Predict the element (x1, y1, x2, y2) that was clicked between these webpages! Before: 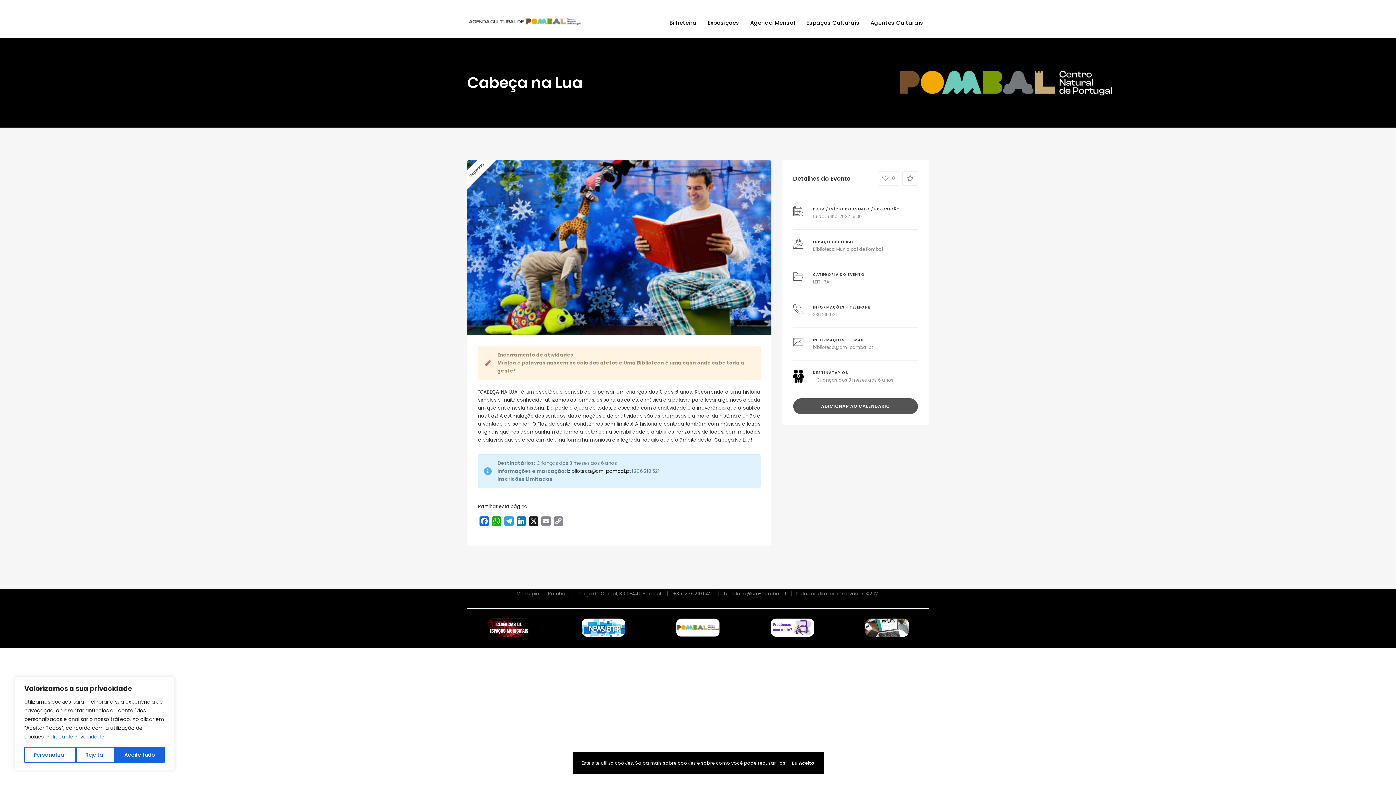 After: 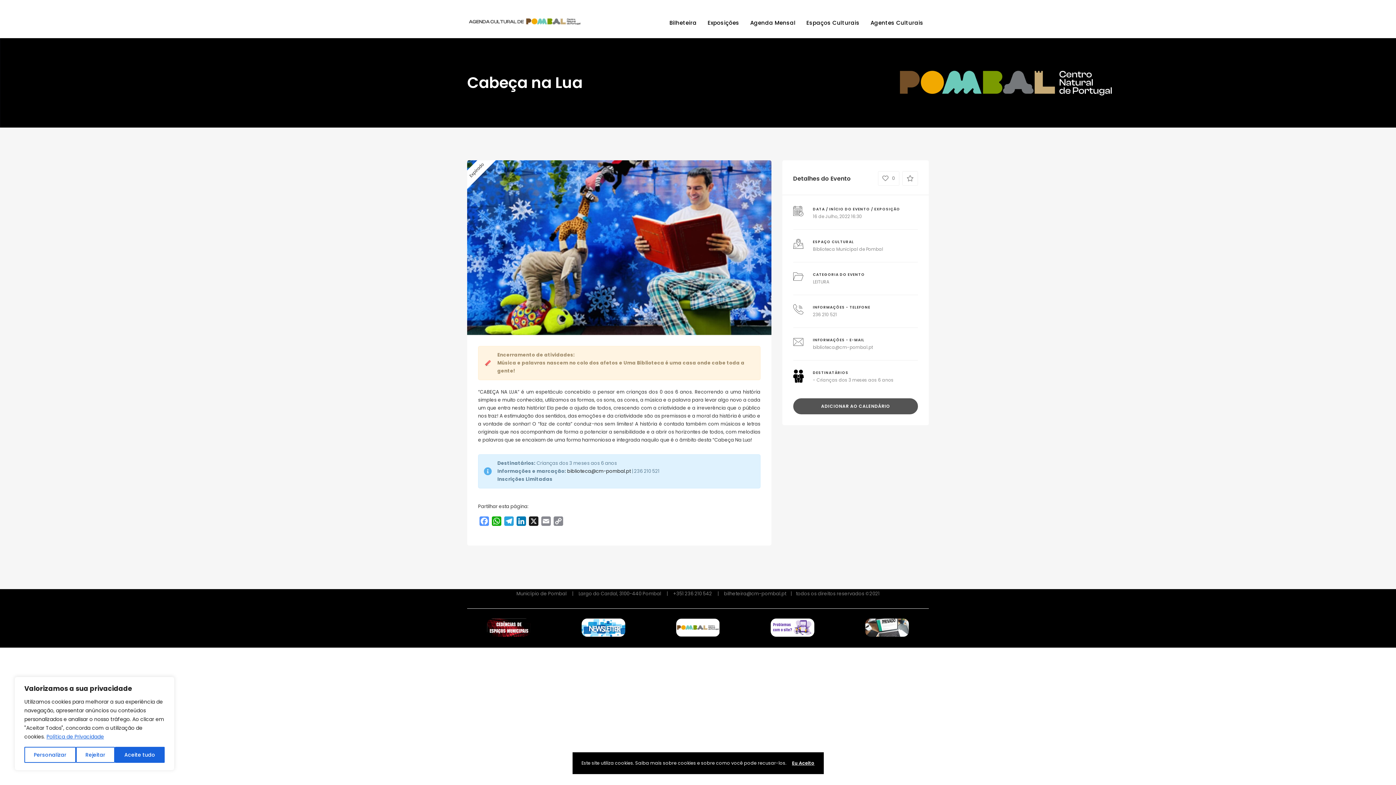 Action: bbox: (478, 516, 490, 528) label: Facebook